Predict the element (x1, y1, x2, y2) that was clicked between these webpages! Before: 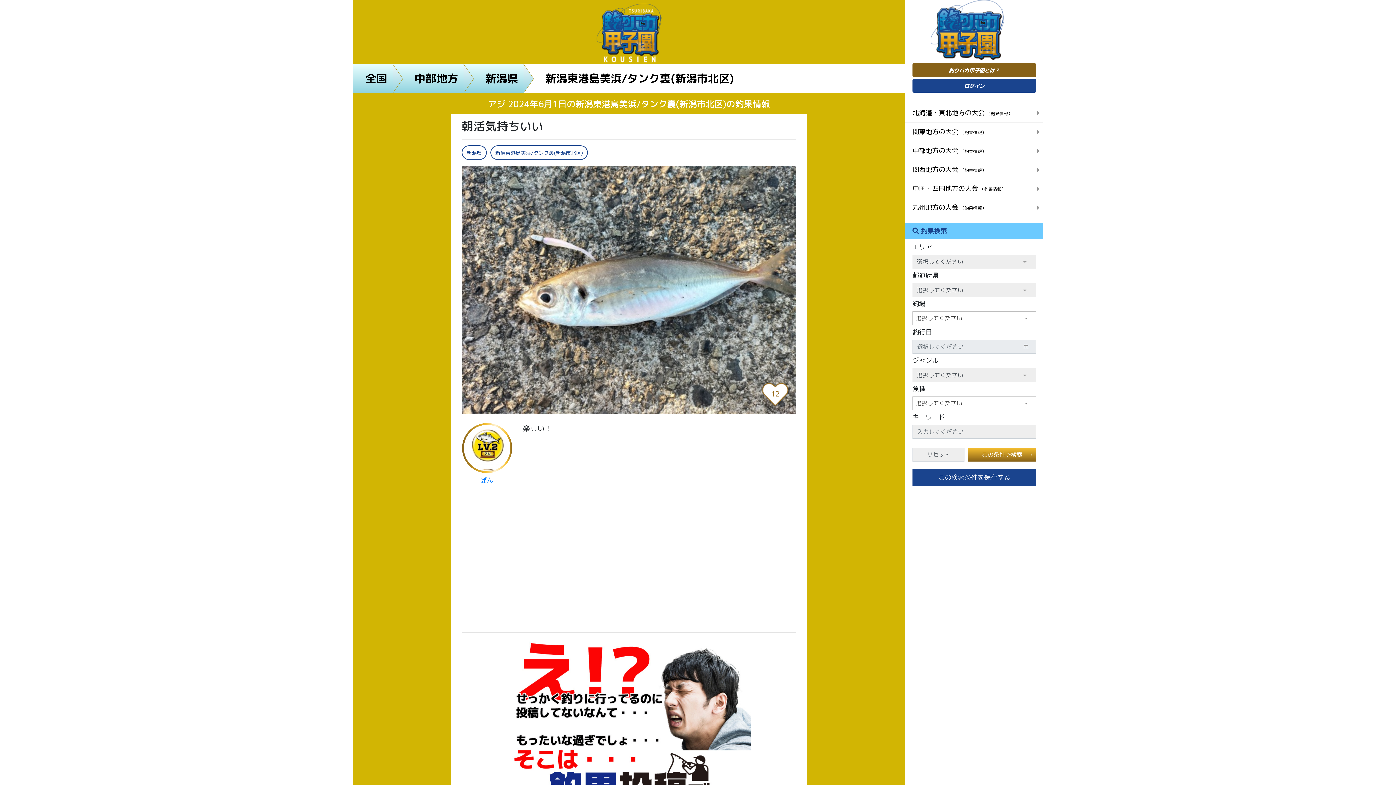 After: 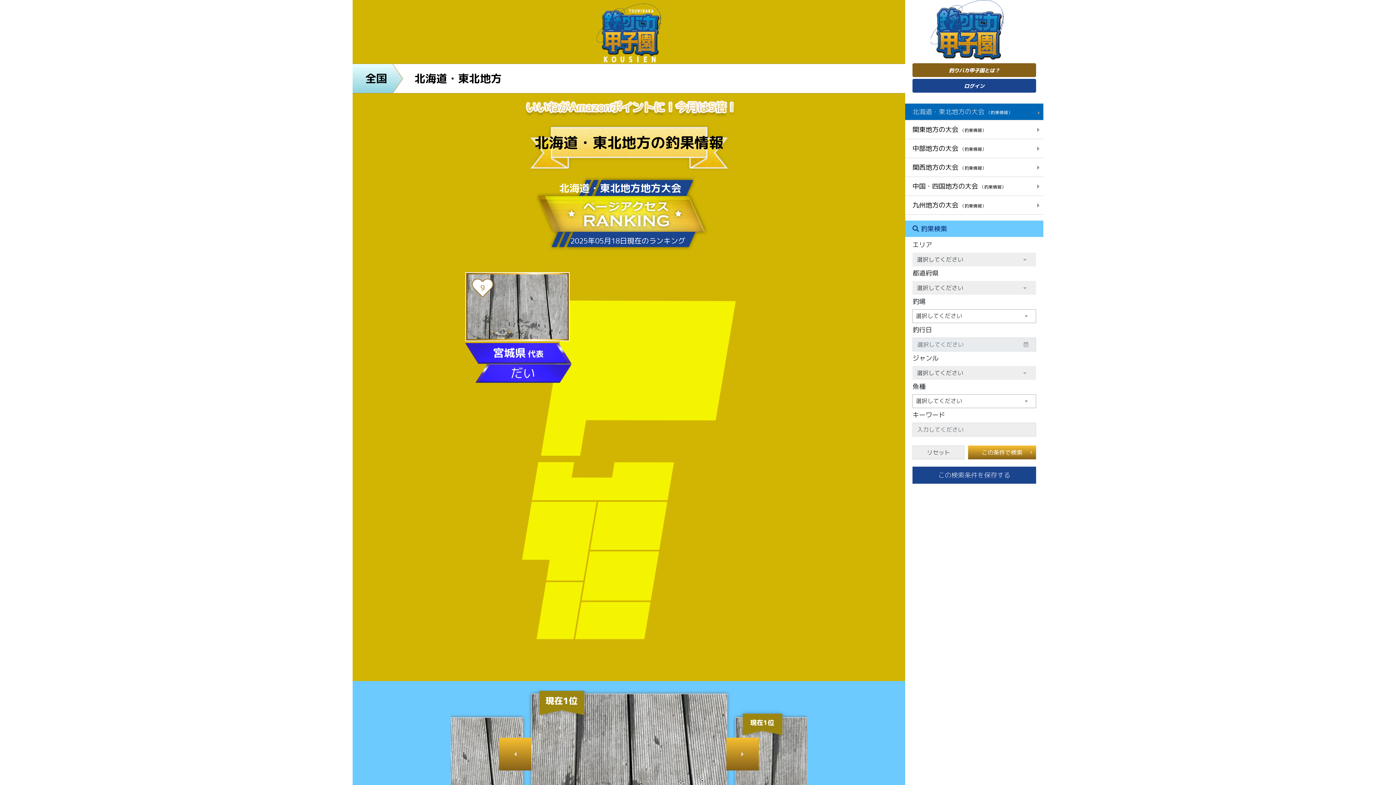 Action: bbox: (912, 108, 1012, 117) label: 北海道・東北地方の大会 （釣果情報）